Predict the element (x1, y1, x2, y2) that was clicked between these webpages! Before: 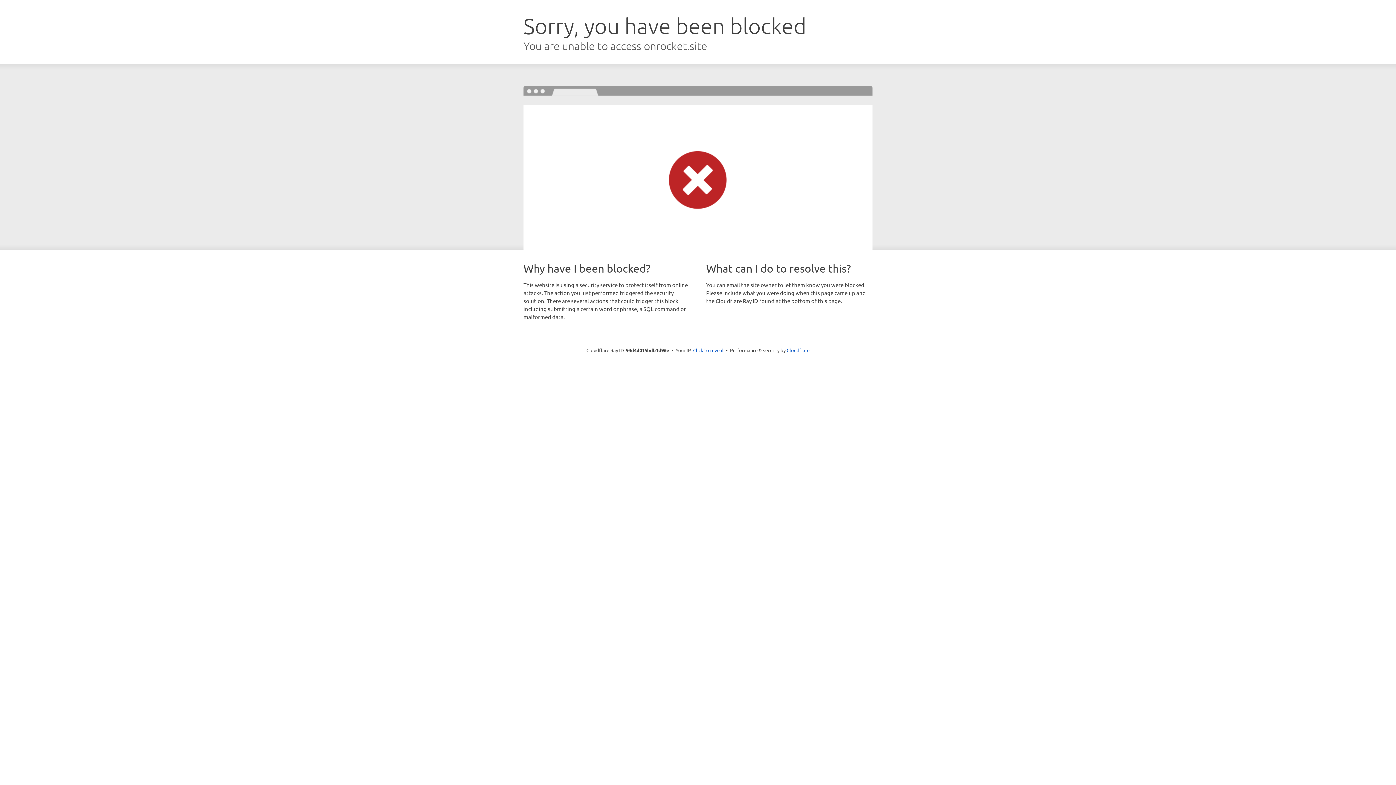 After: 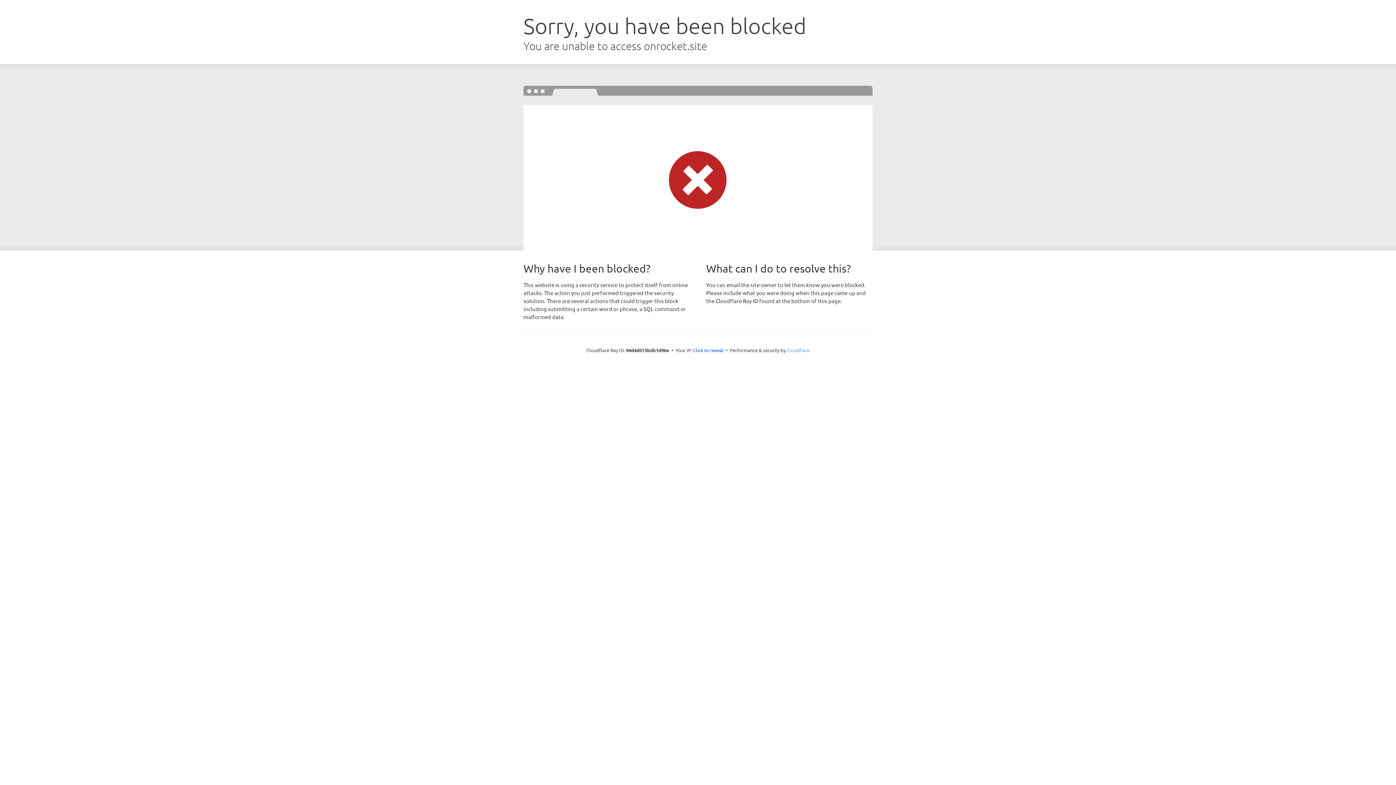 Action: bbox: (786, 347, 809, 353) label: Cloudflare